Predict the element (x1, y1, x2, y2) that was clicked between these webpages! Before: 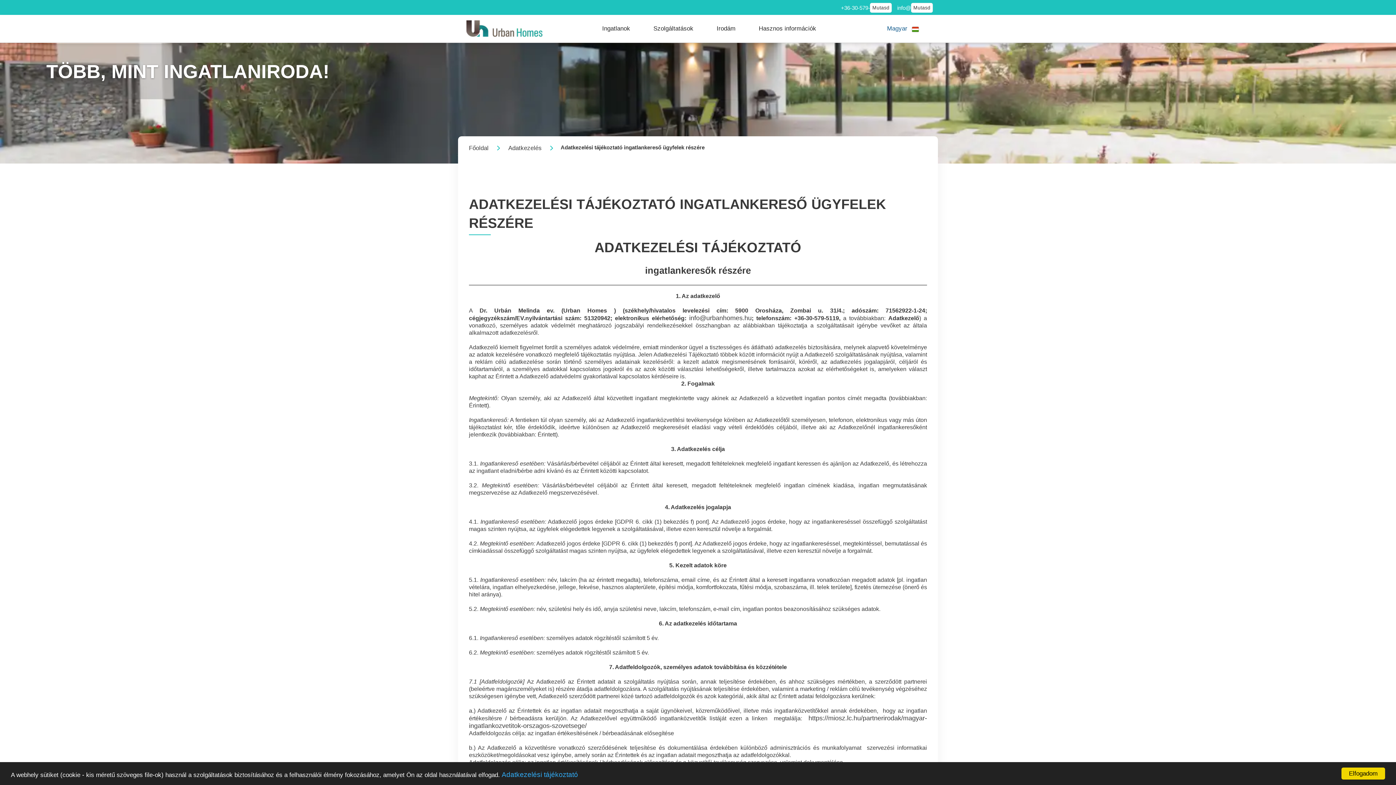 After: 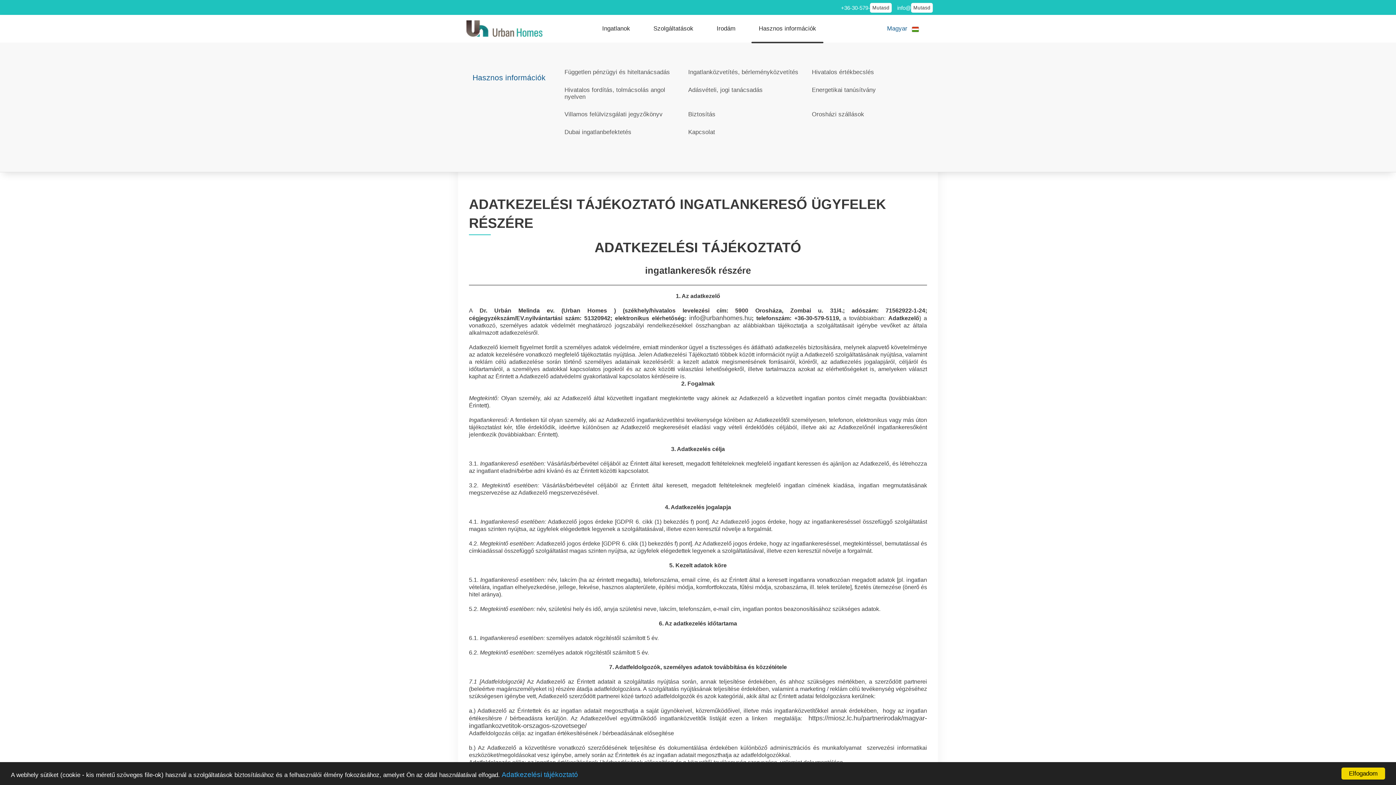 Action: label: Hasznos információk bbox: (751, 17, 823, 39)